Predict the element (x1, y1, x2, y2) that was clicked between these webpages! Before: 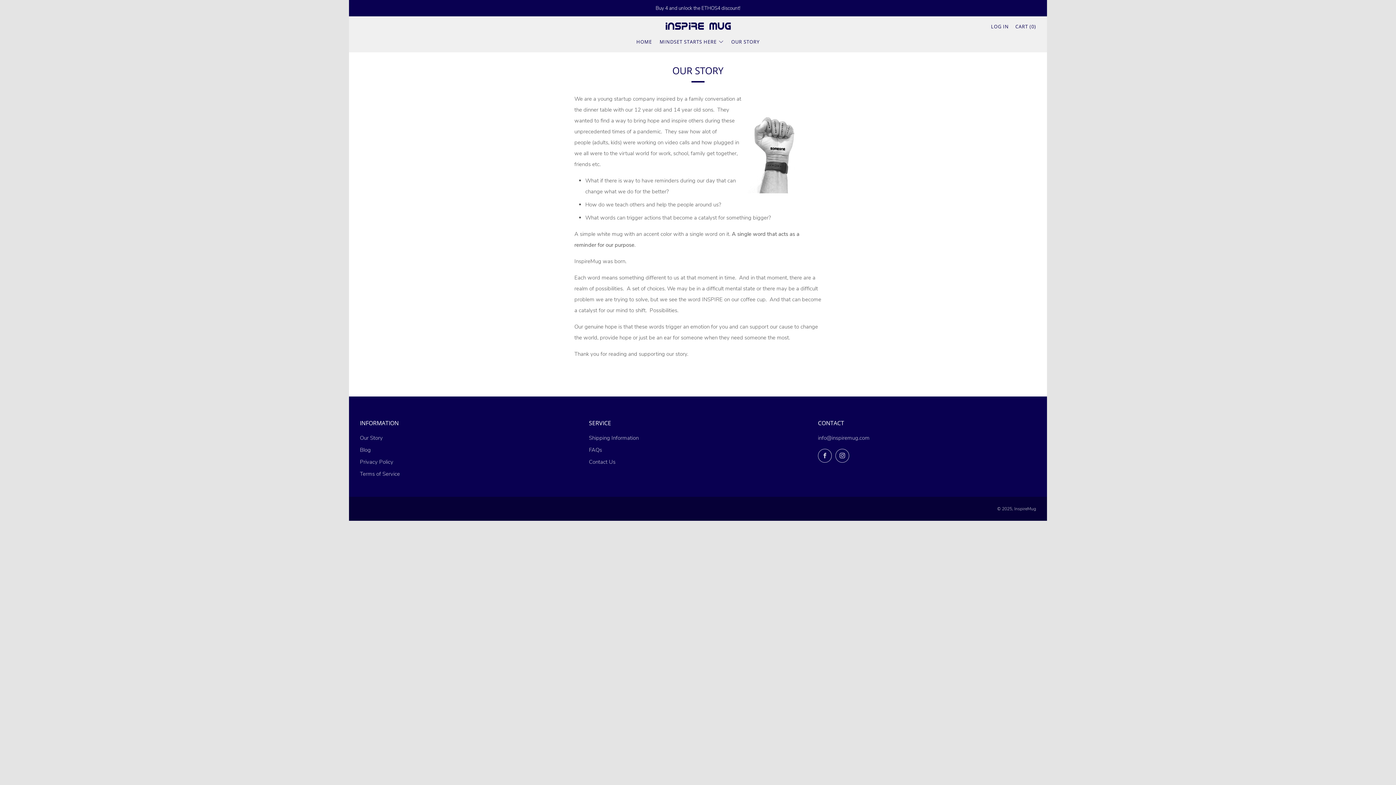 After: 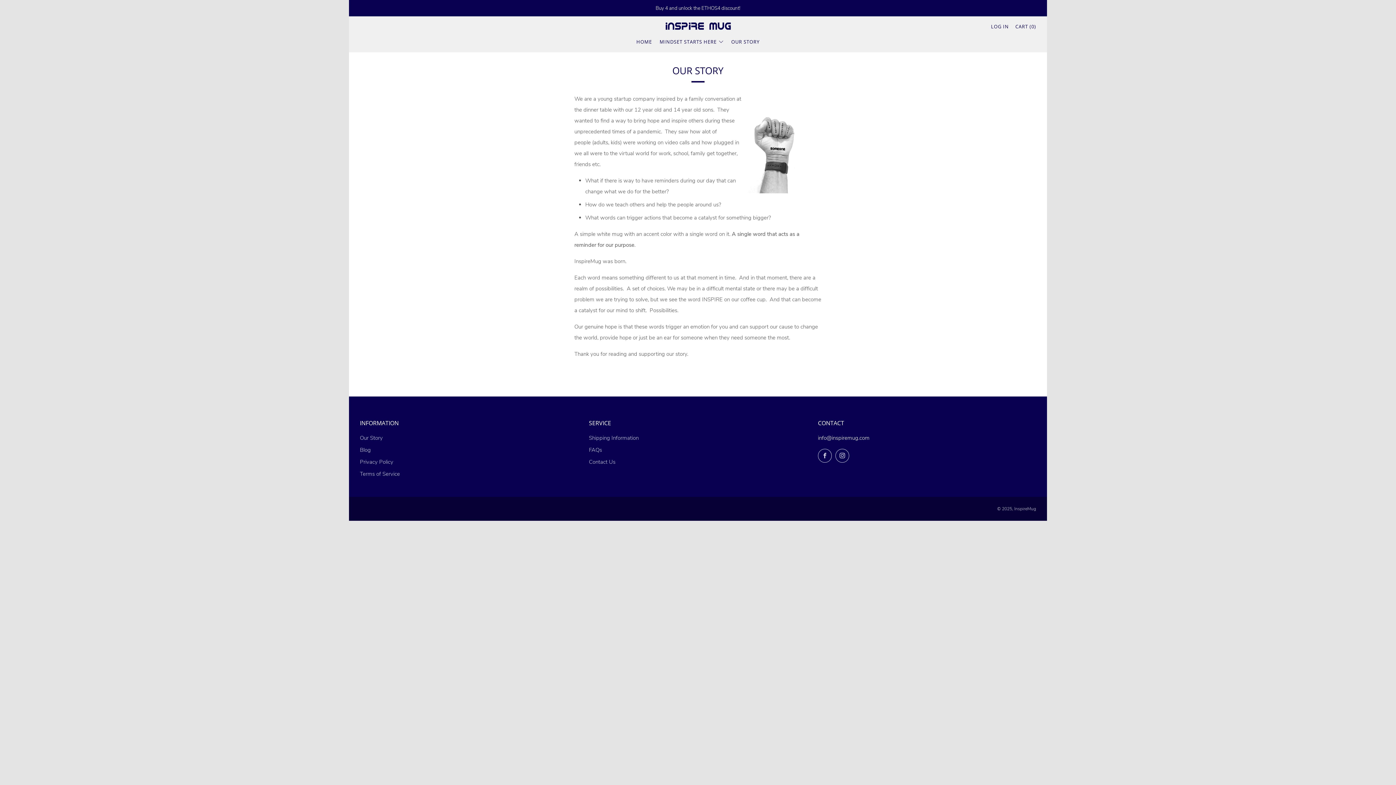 Action: bbox: (818, 434, 869, 441) label: info@inspiremug.com